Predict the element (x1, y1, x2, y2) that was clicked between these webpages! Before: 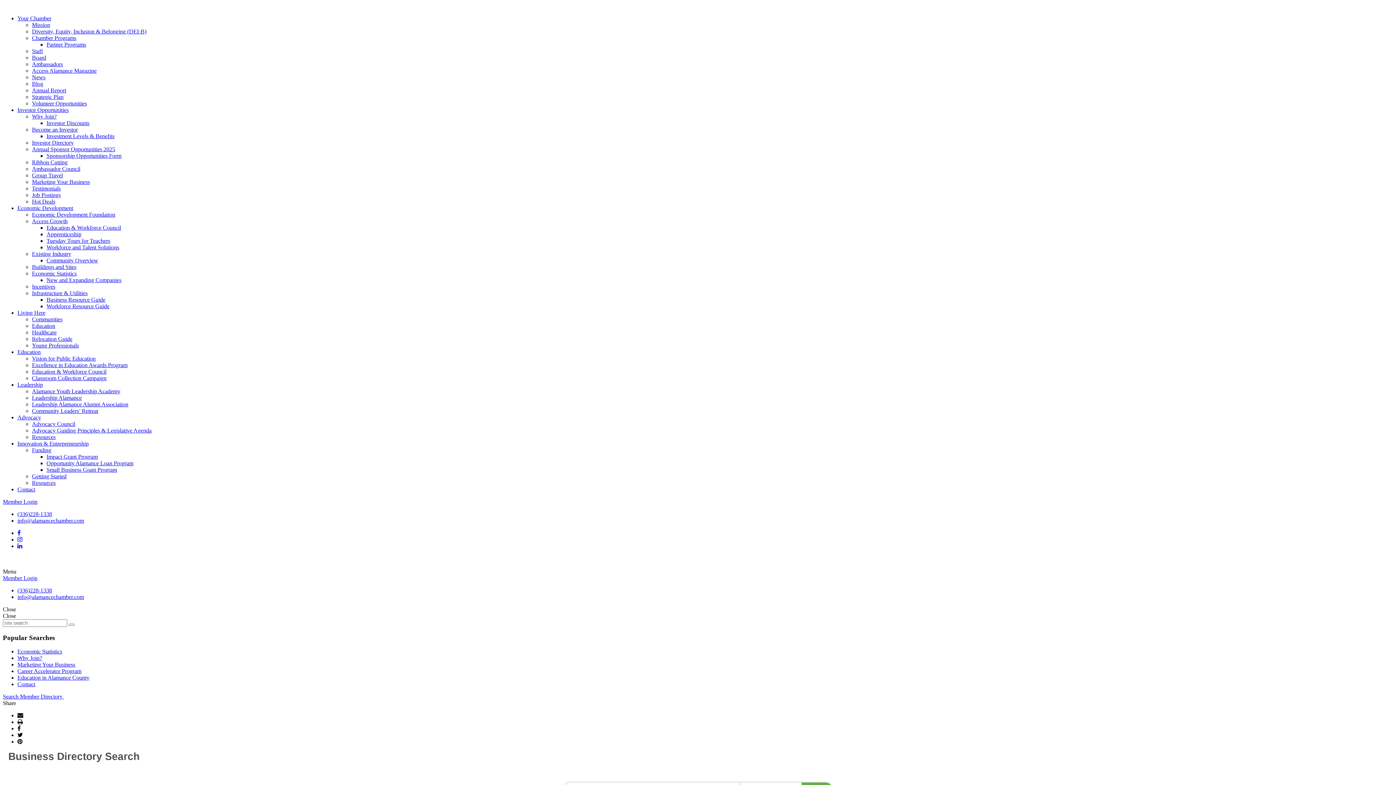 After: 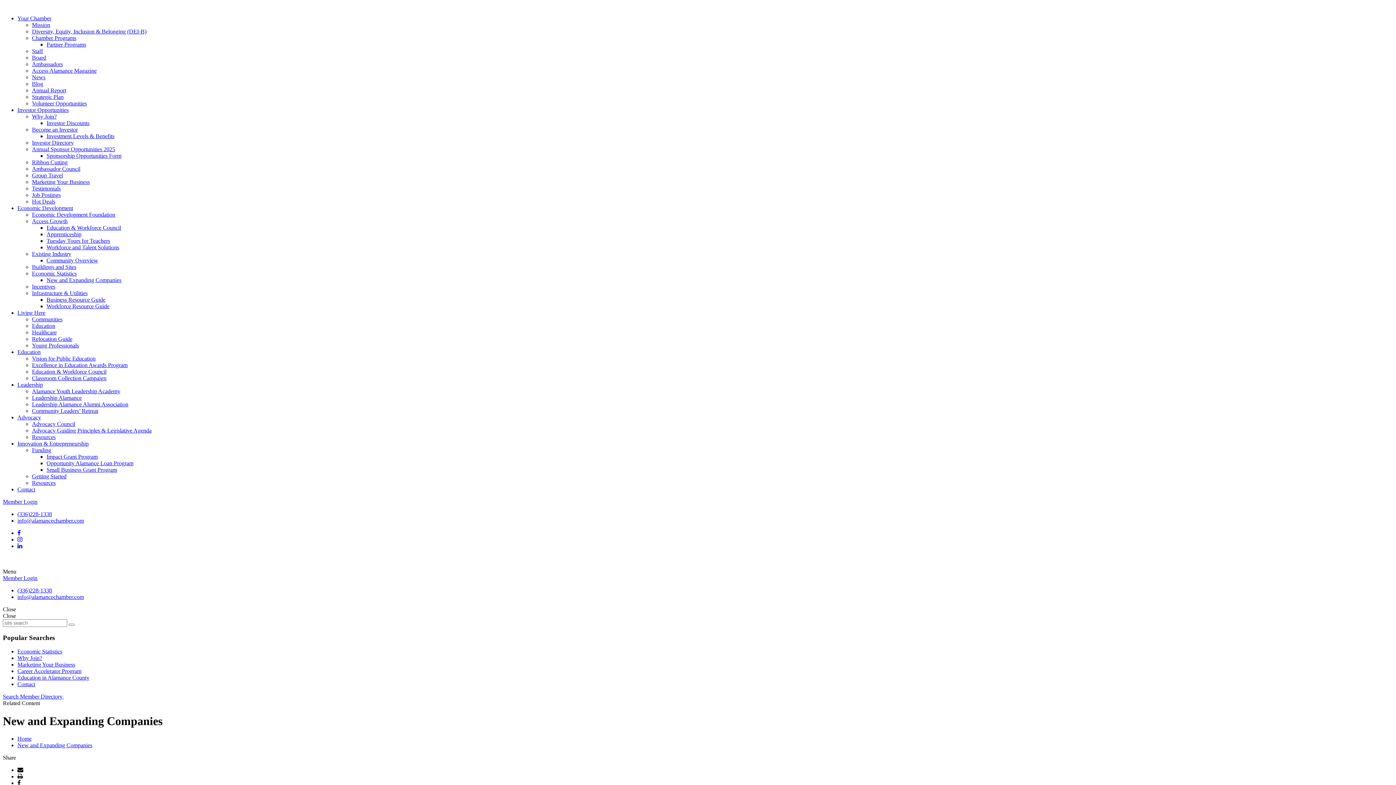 Action: bbox: (46, 277, 121, 283) label: New and Expanding Companies